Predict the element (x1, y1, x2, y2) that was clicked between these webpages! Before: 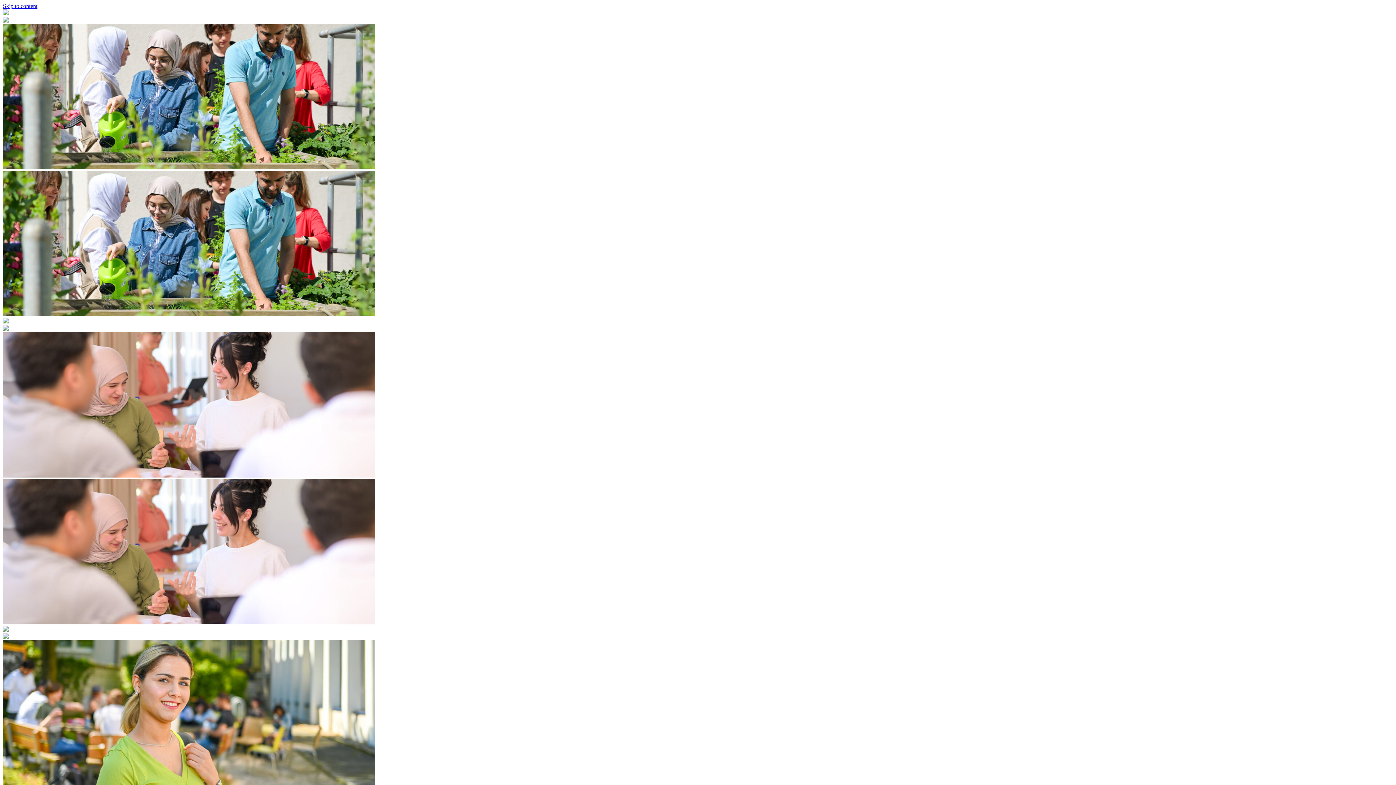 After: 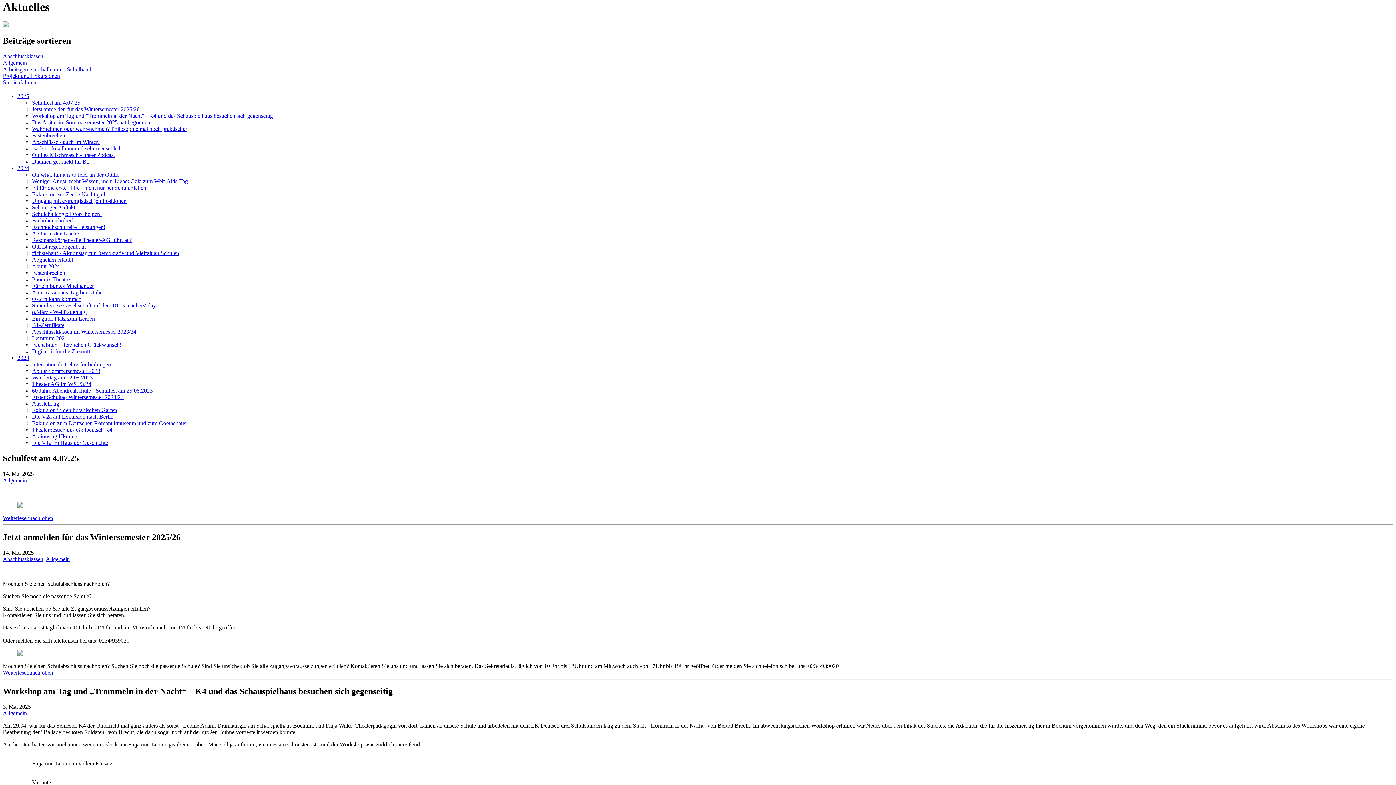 Action: bbox: (2, 2, 37, 9) label: Skip to content